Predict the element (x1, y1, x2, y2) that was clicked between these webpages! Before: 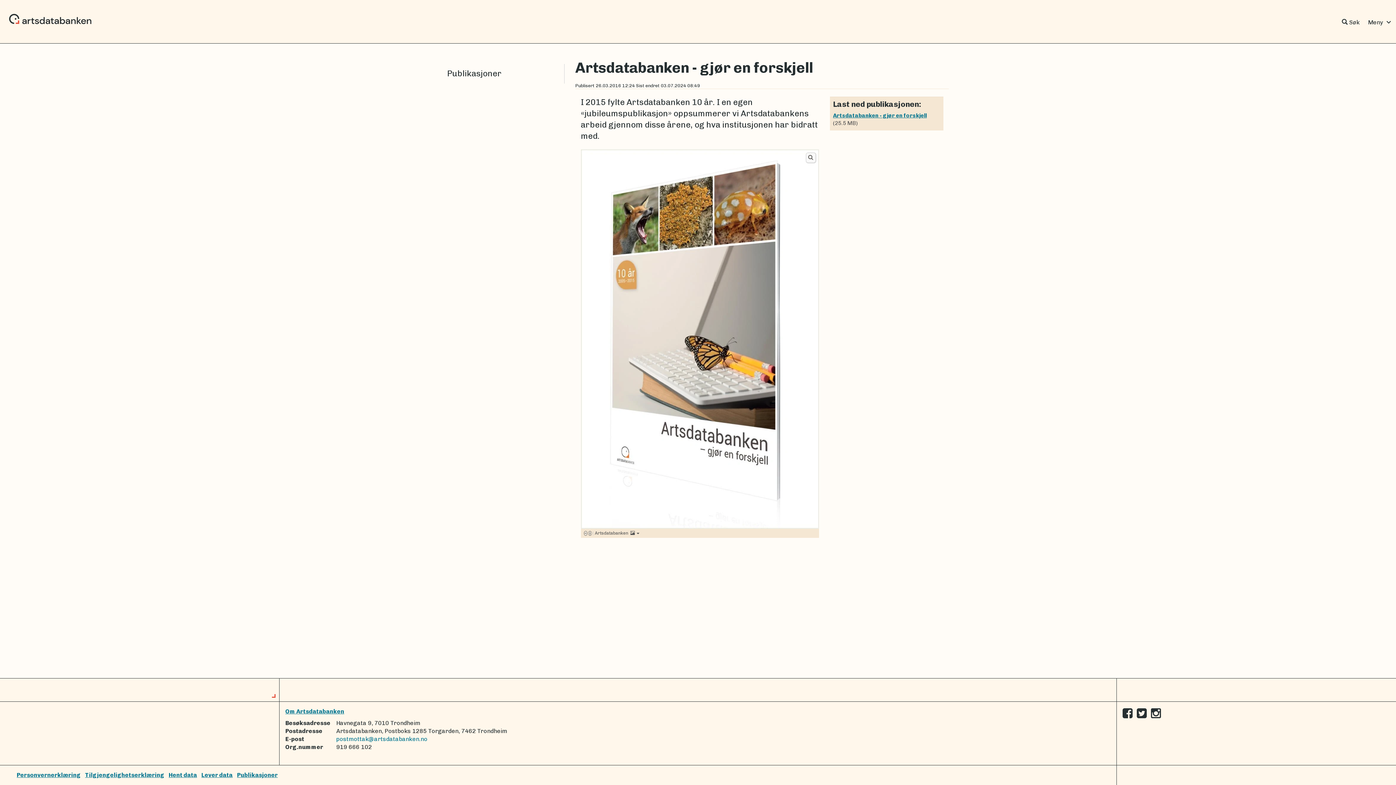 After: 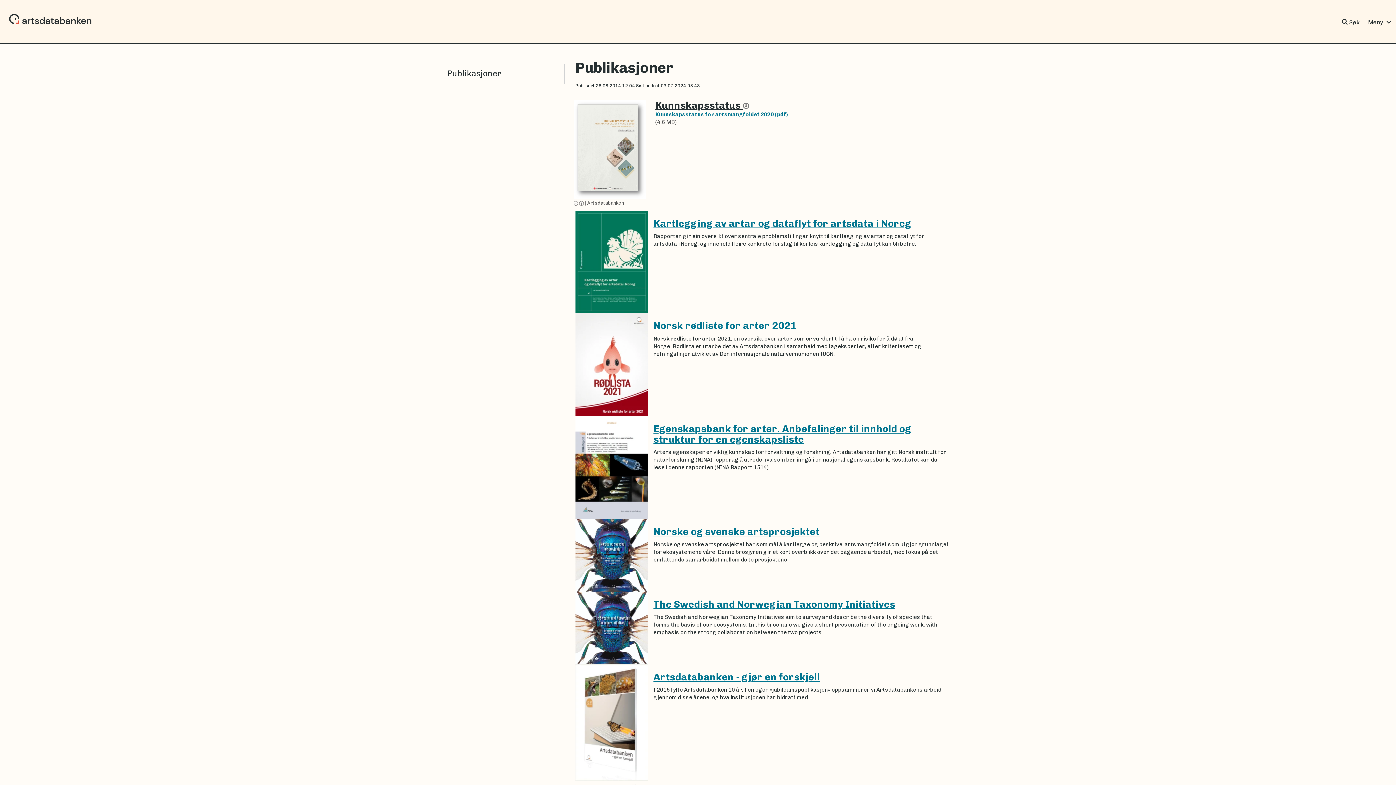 Action: bbox: (237, 772, 277, 778) label: Publikasjoner